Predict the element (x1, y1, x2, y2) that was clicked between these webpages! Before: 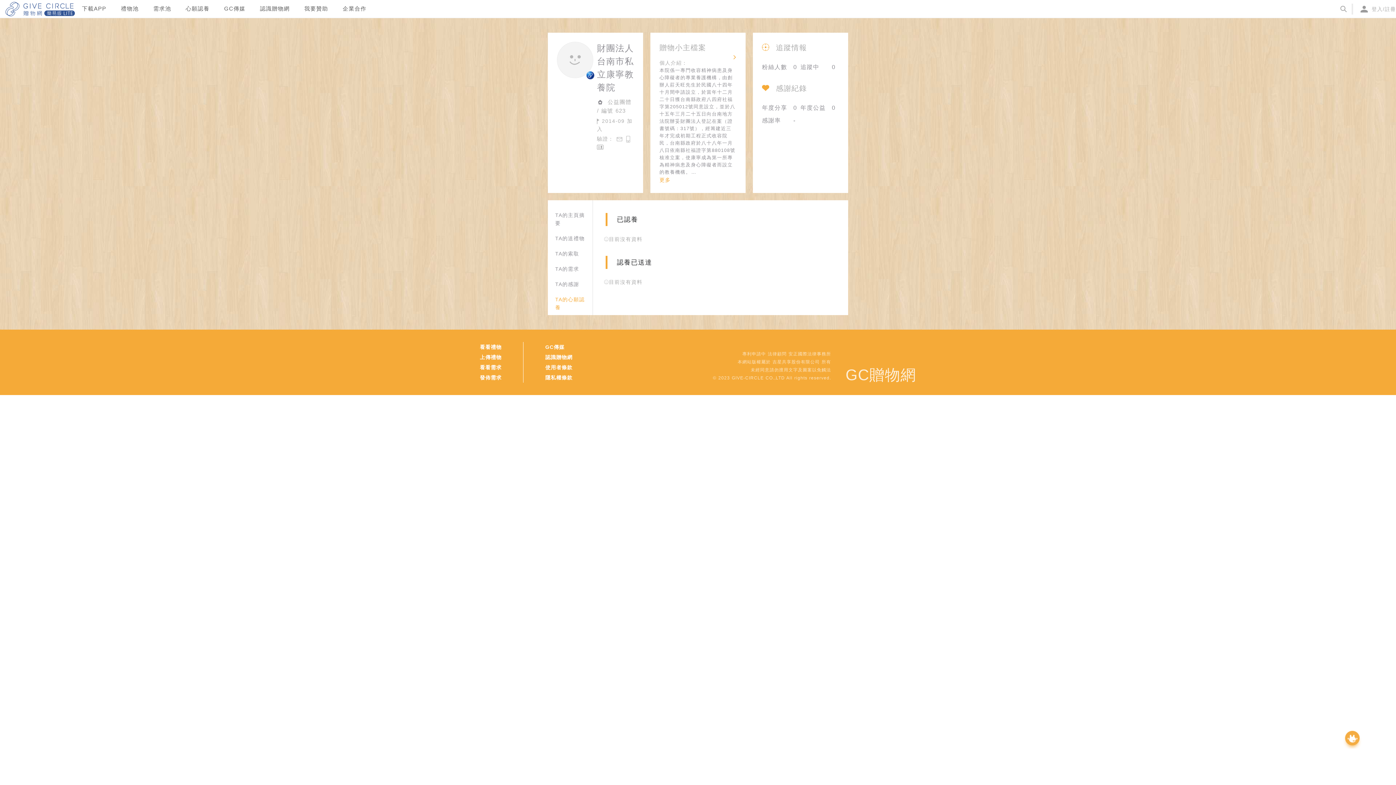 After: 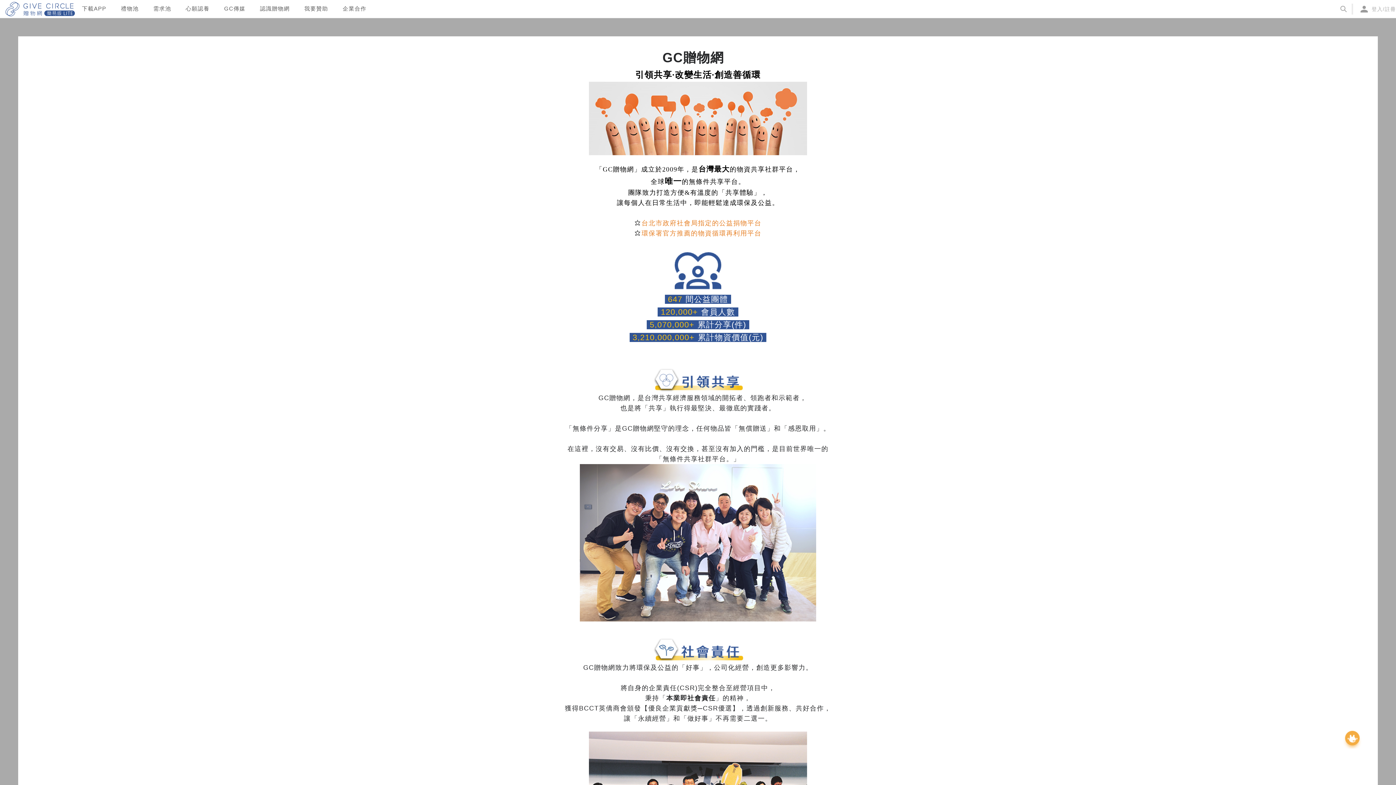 Action: label: 認識贈物網 bbox: (545, 353, 589, 361)